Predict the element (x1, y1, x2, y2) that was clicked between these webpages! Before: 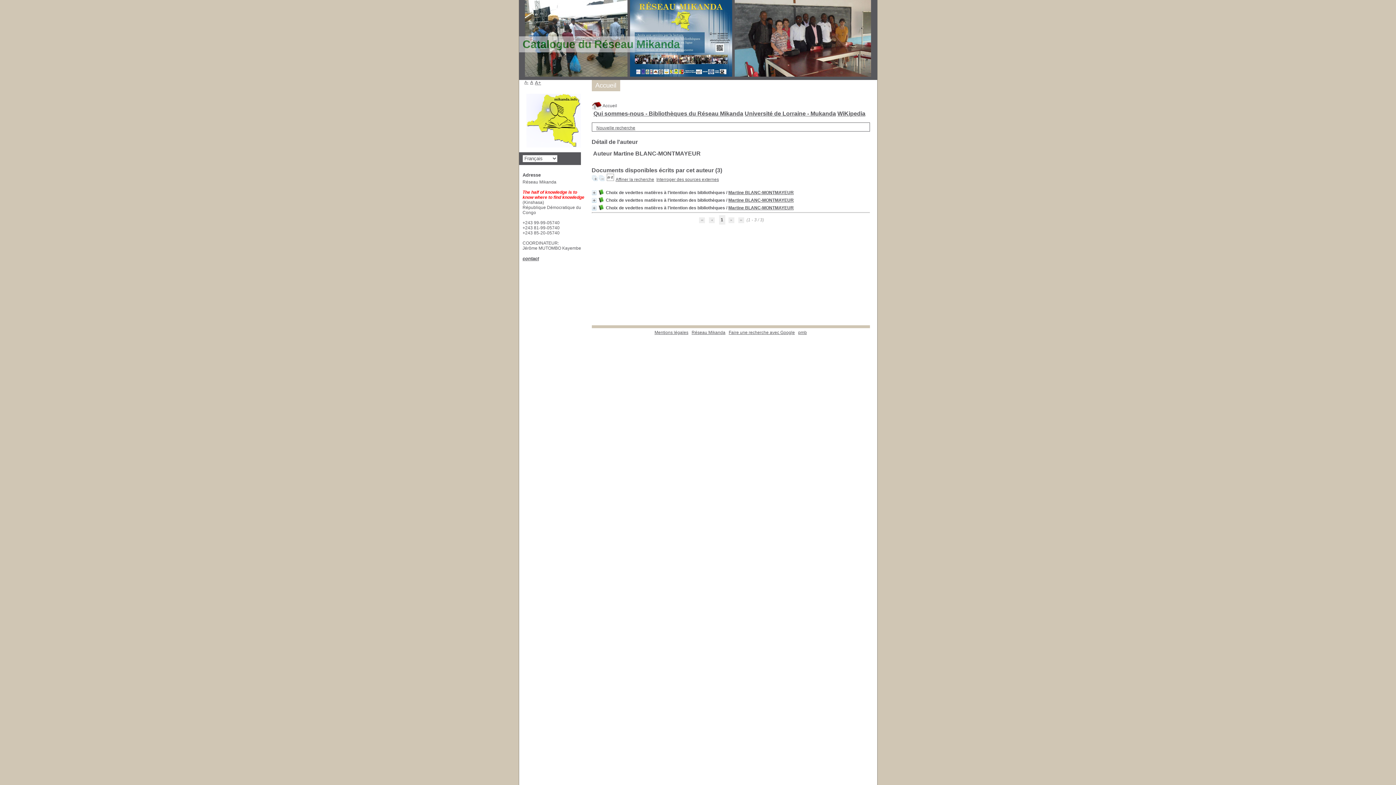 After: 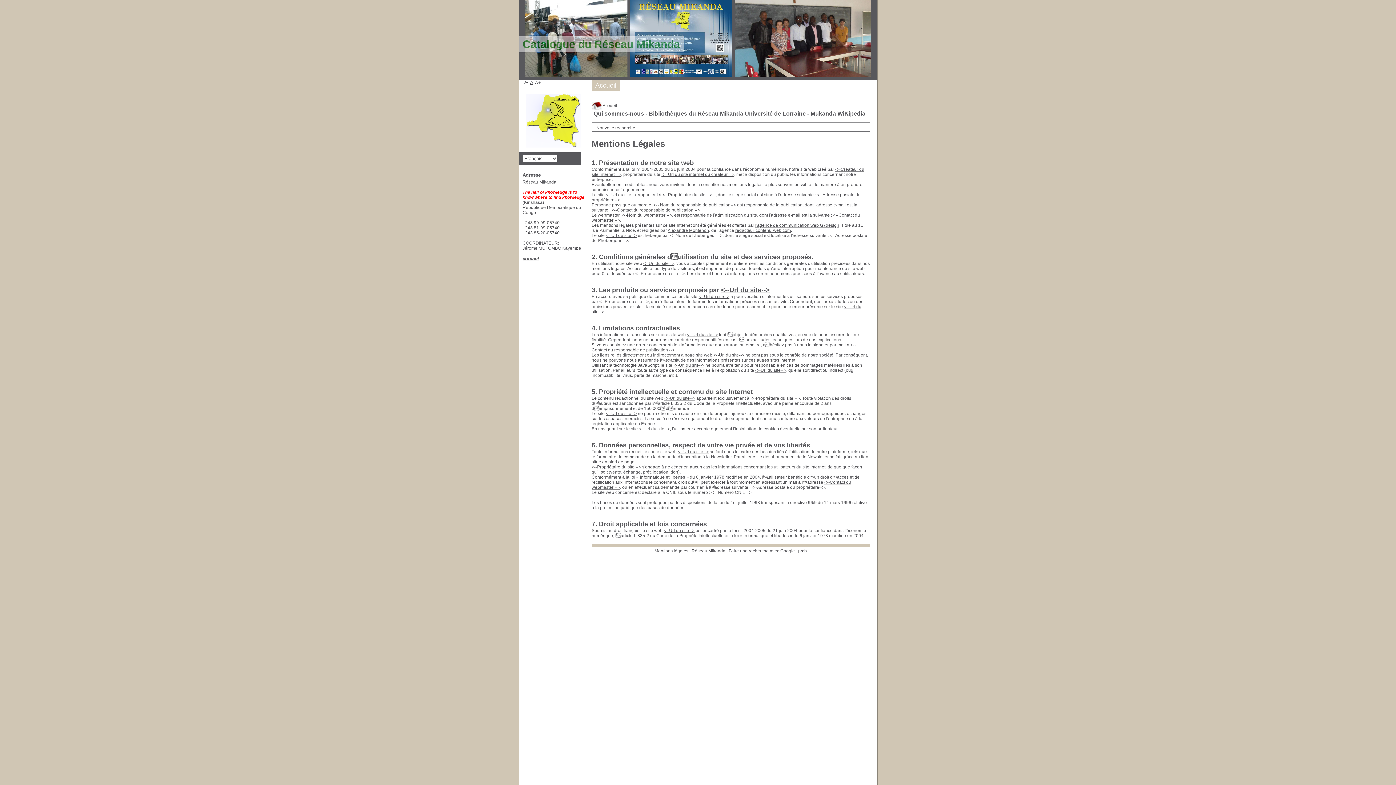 Action: label: Mentions légales bbox: (654, 330, 688, 335)